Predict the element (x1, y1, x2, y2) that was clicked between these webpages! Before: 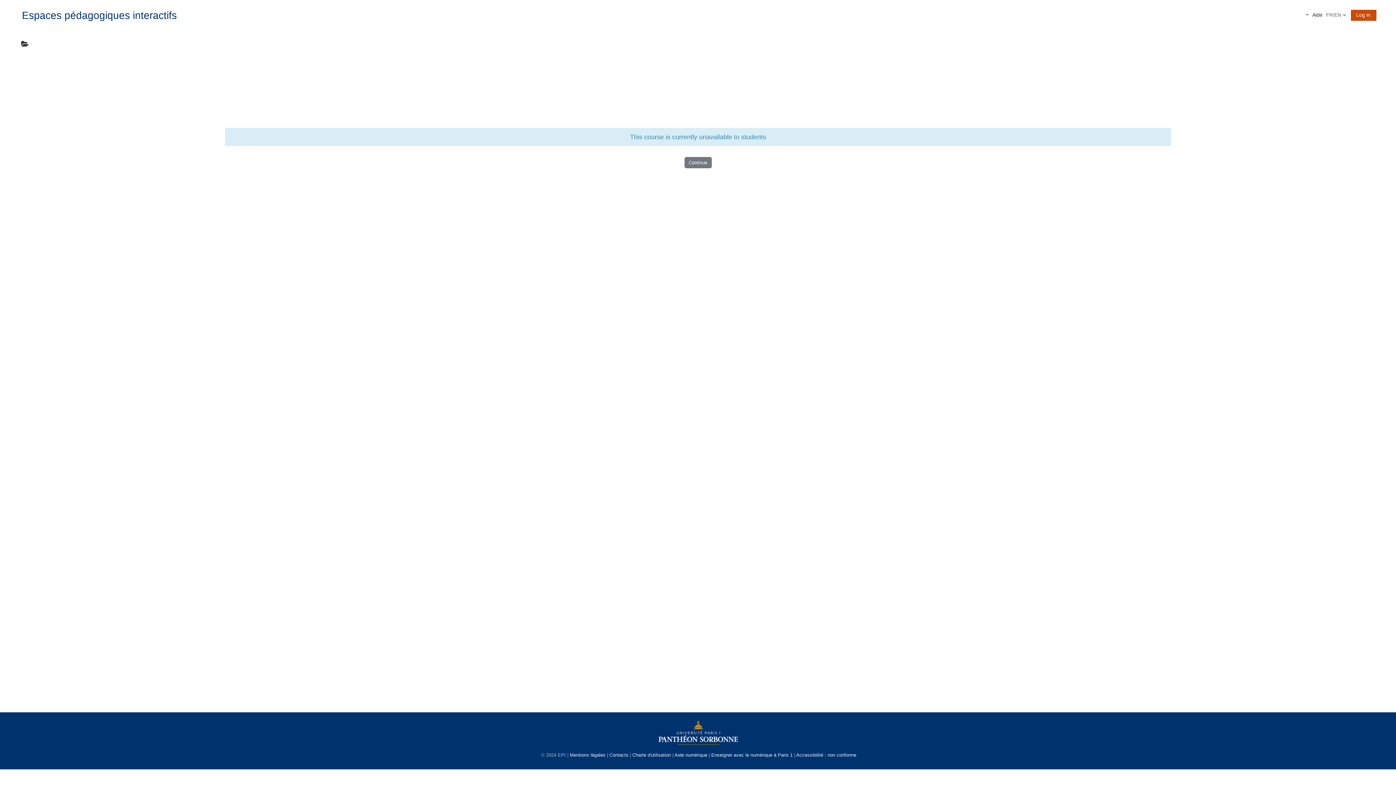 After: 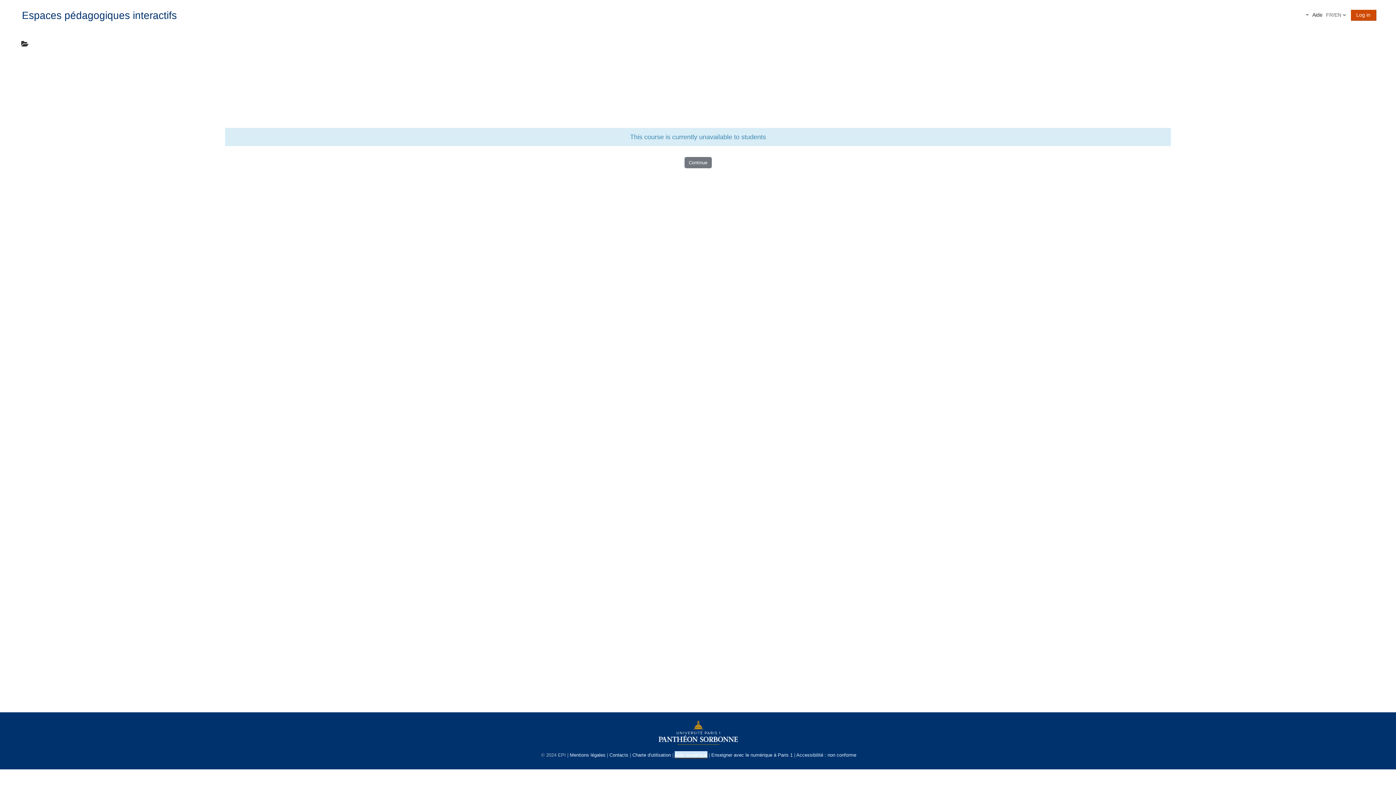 Action: label: Aide numérique bbox: (674, 752, 707, 758)